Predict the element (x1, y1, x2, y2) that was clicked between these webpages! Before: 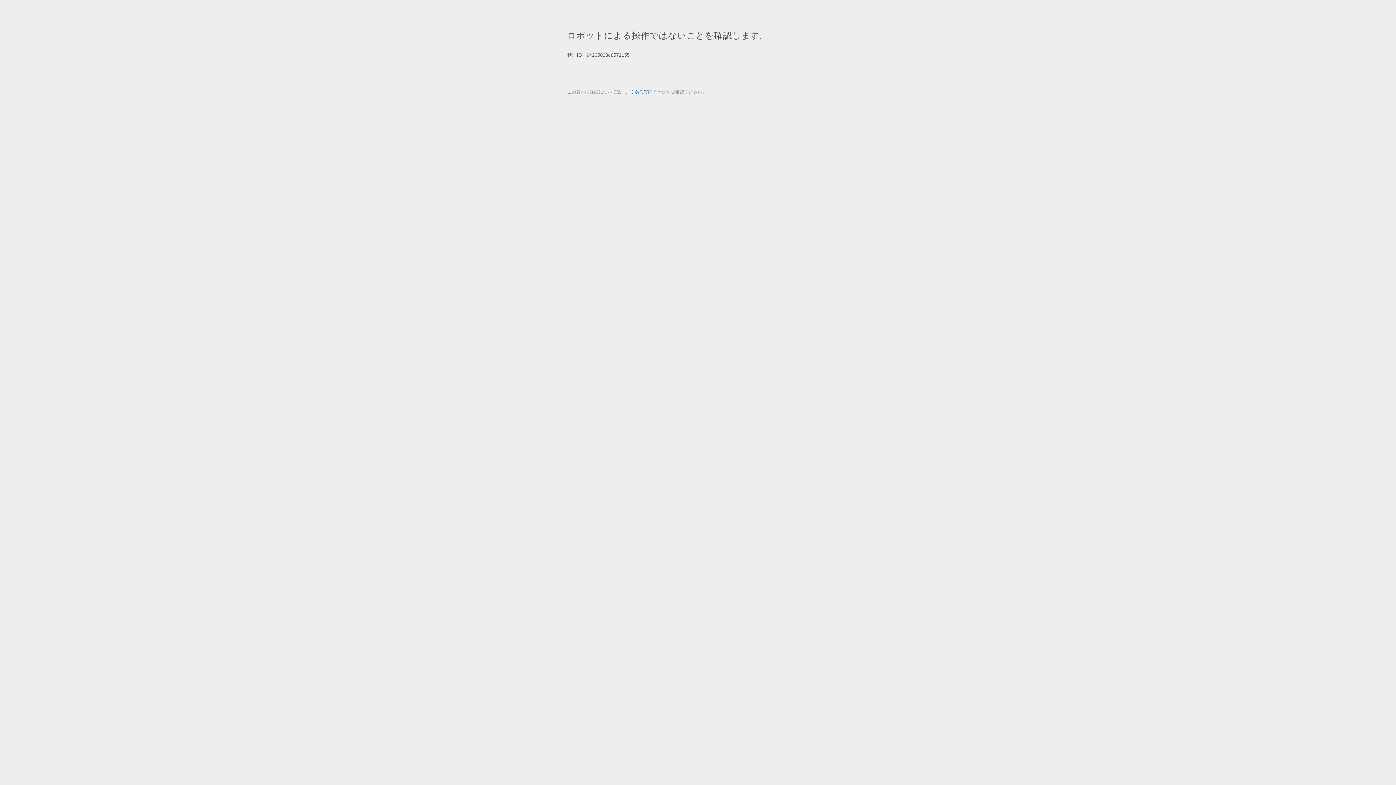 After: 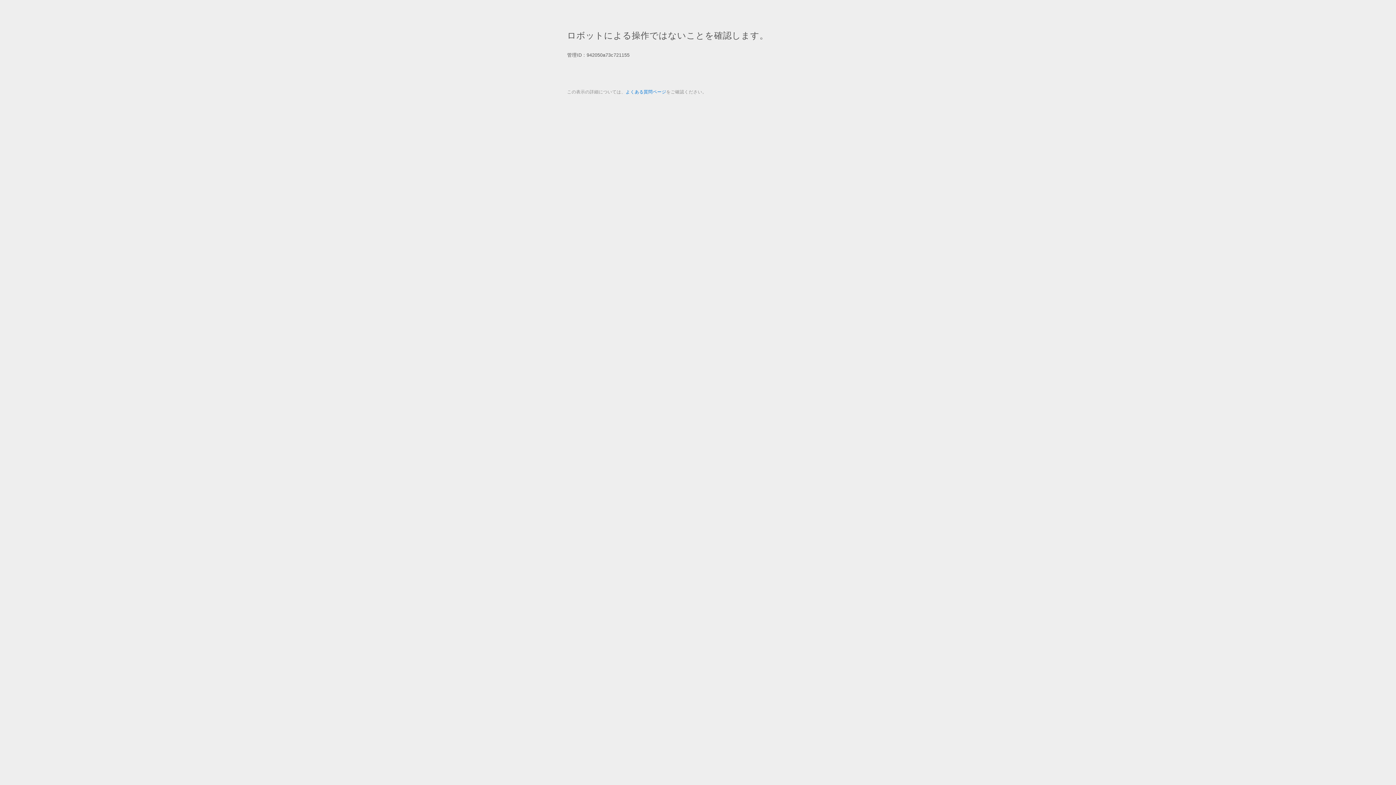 Action: bbox: (625, 89, 666, 94) label: よくある質問ページ